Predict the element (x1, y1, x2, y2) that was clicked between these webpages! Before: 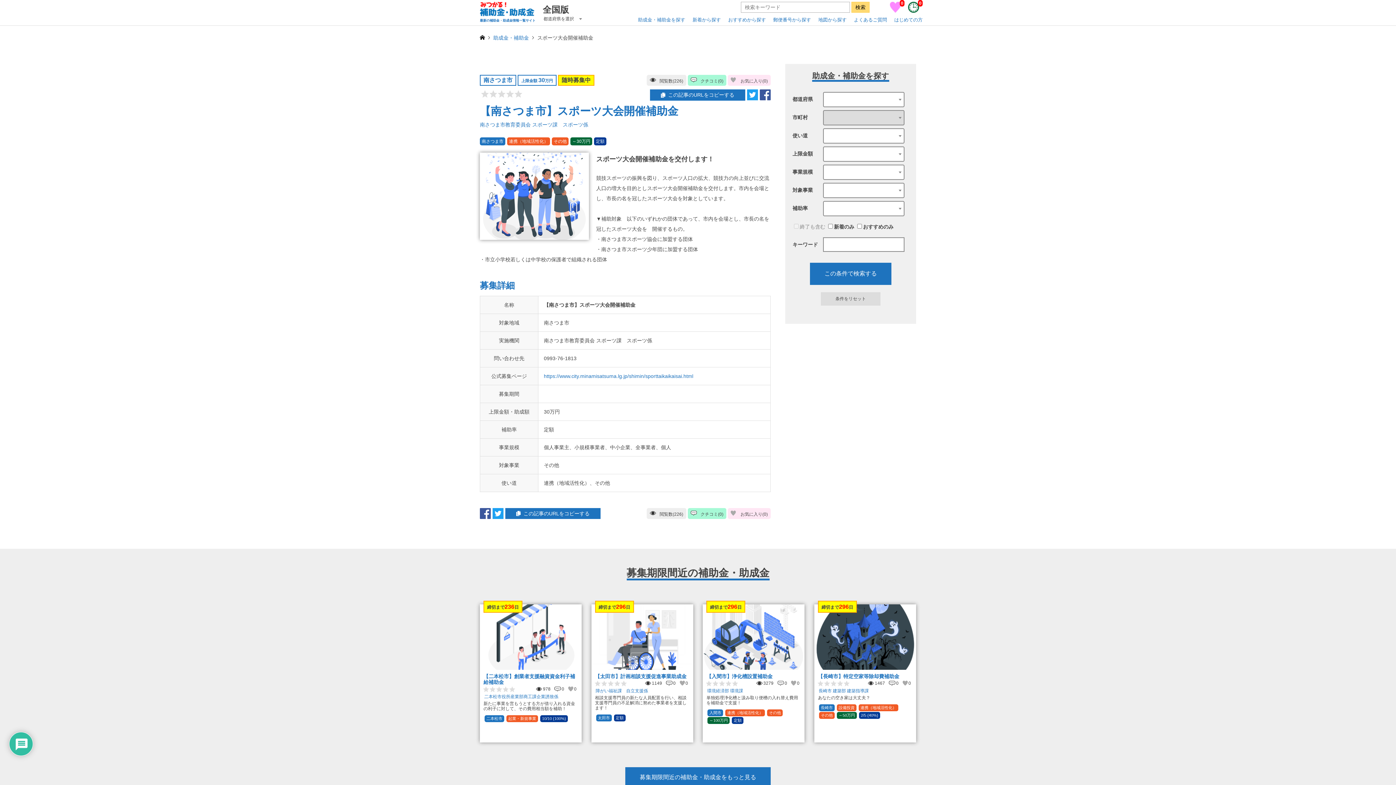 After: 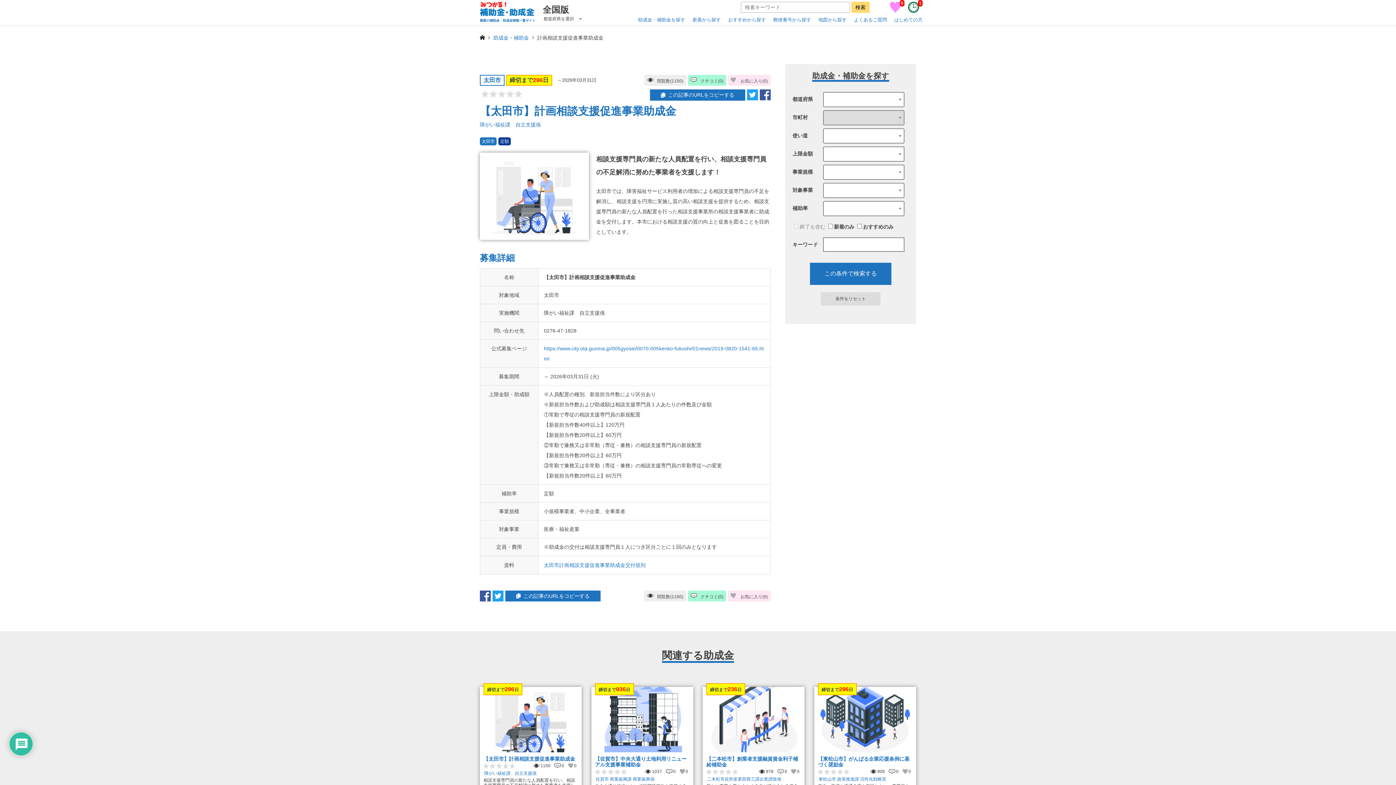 Action: bbox: (591, 604, 693, 743) label: 締切まで296日
【太田市】計画相談支援促進事業助成金
1149 
0 
0
障がい福祉課　自立支援係
相談支援専門員の新たな人員配置を行い、相談支援専門員の不足解消に努めた事業者を支援します！
太田市定額